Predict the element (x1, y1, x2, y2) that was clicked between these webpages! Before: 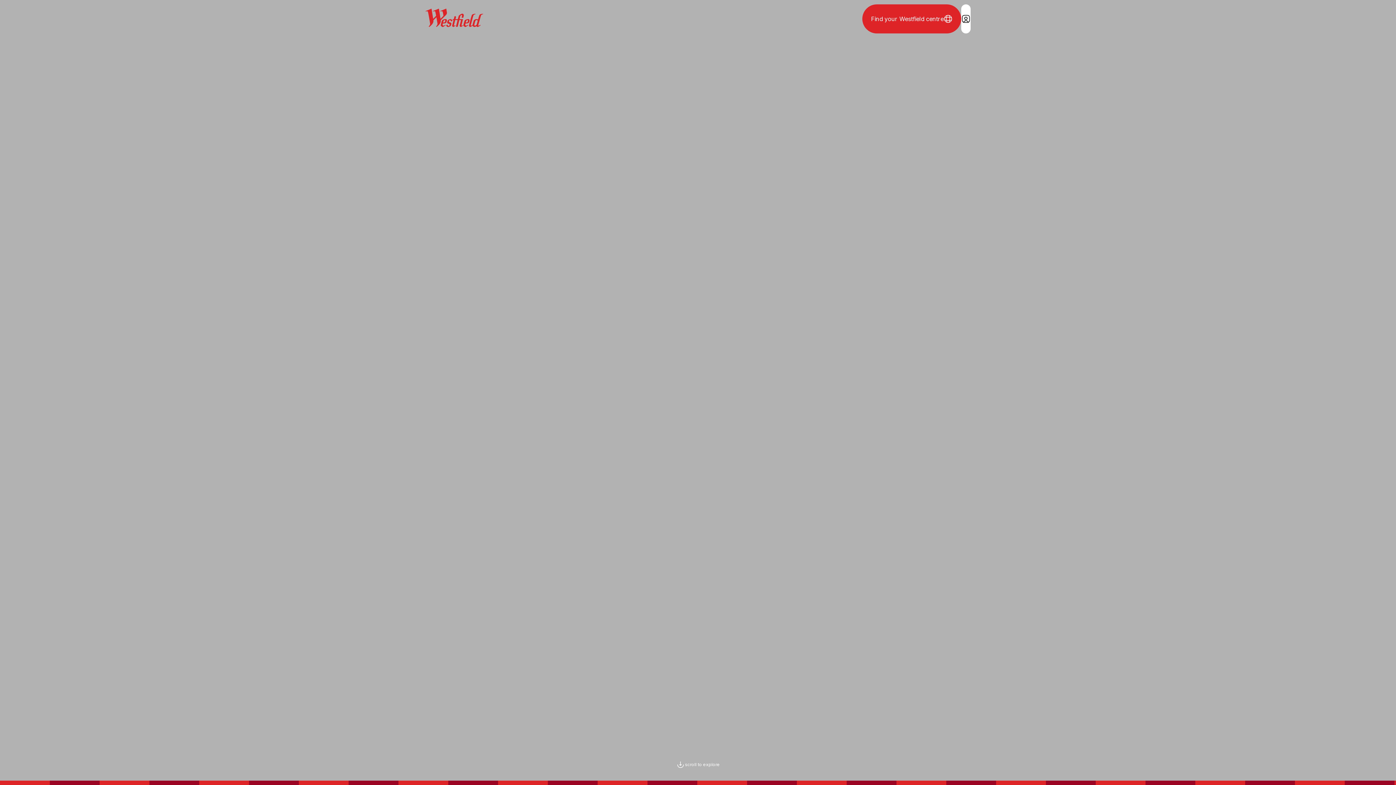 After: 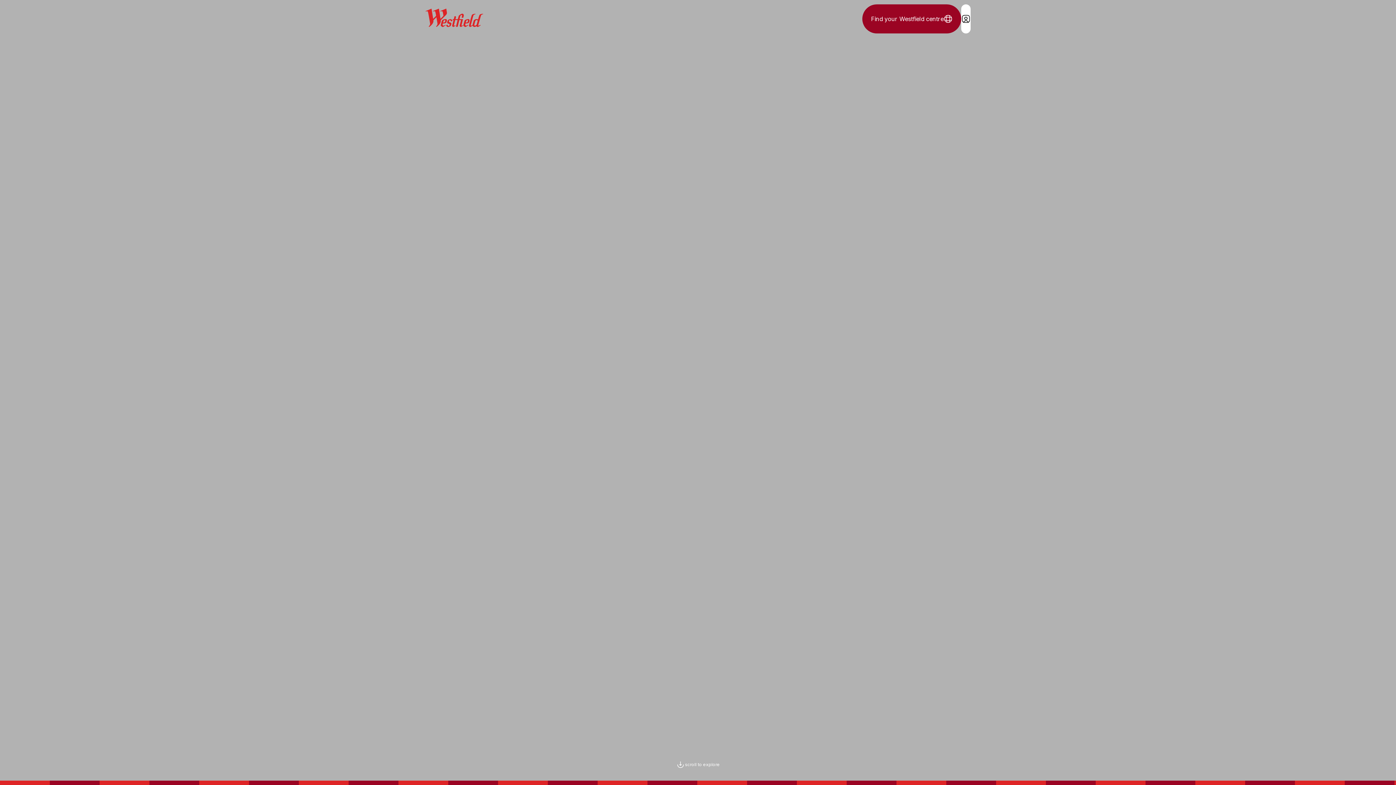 Action: label: Find your Westfield centre bbox: (862, 4, 961, 33)